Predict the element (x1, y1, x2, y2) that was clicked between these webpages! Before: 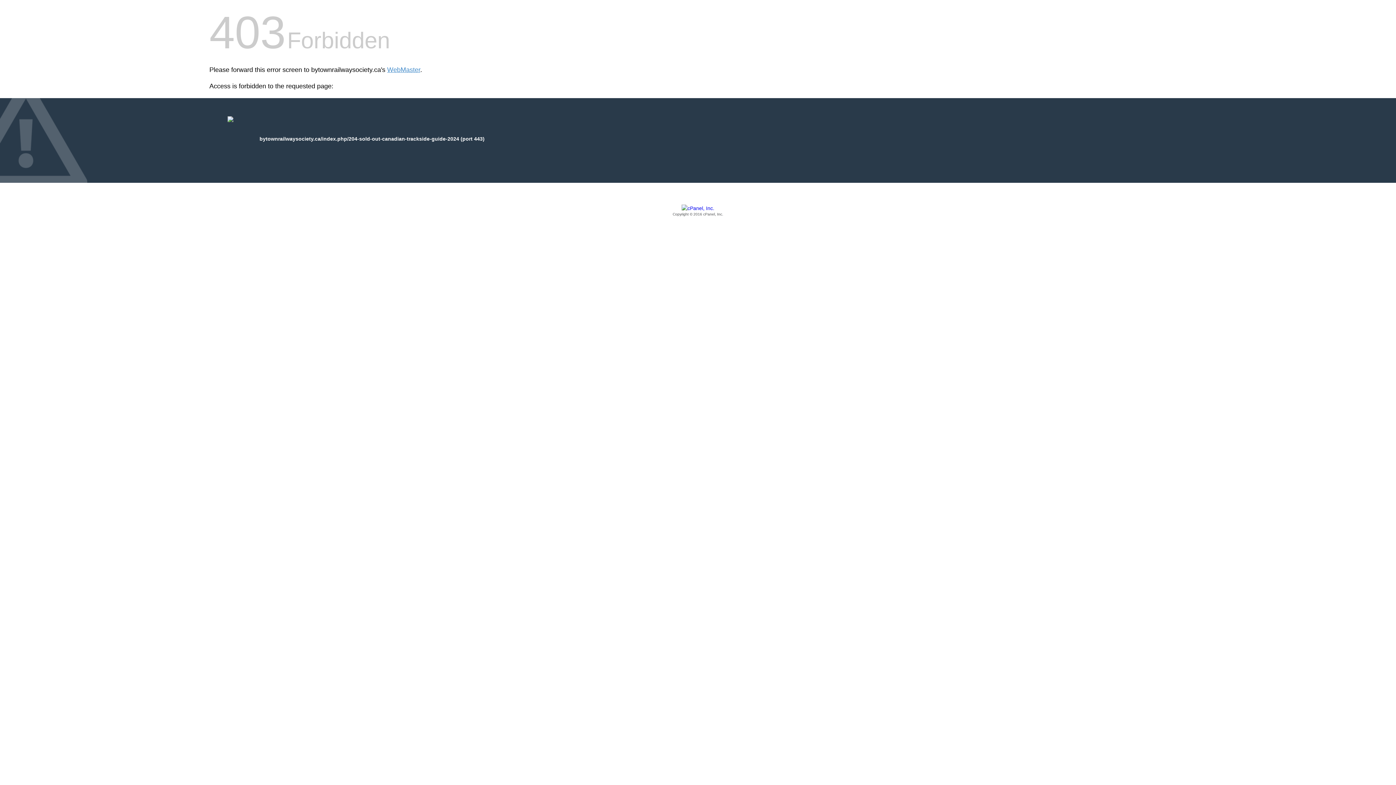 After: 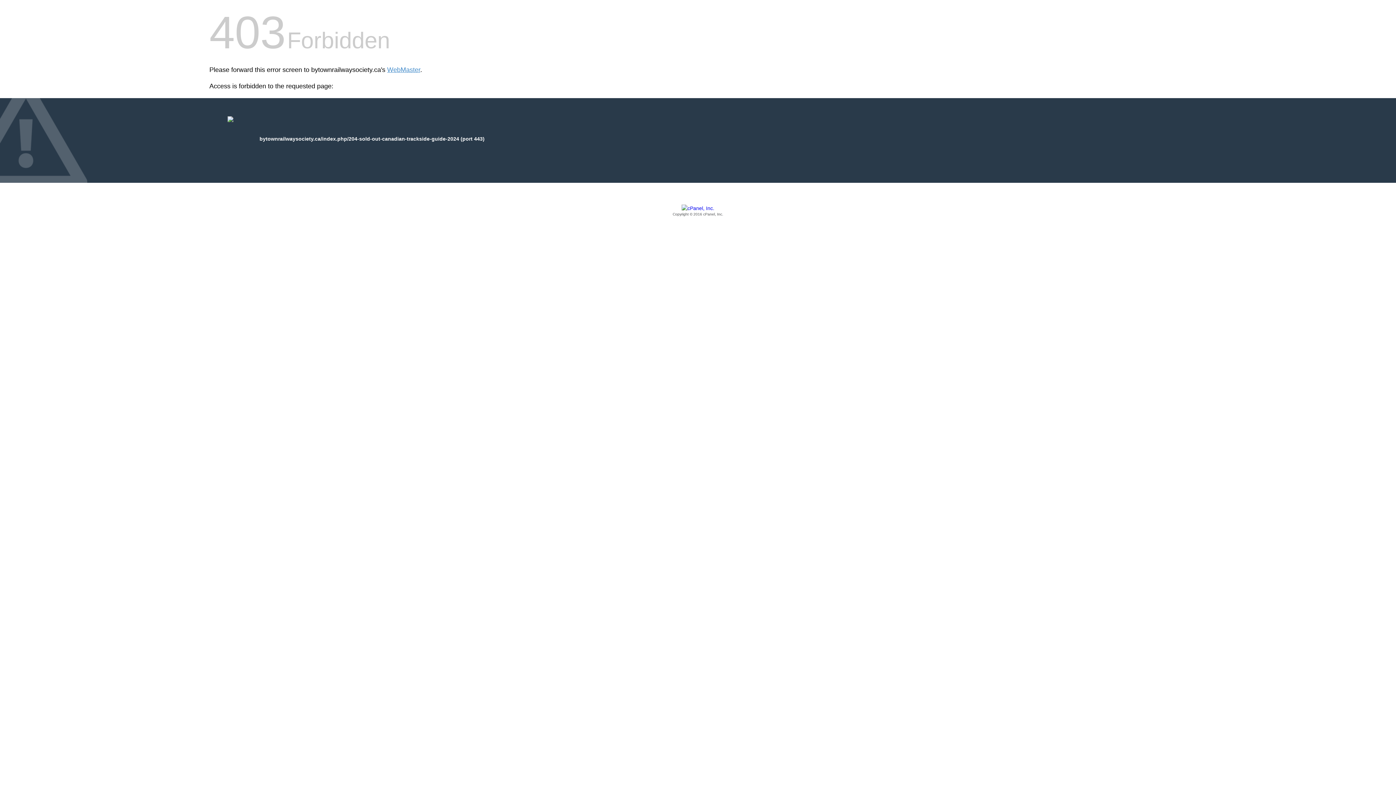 Action: bbox: (209, 205, 1186, 217) label: Copyright © 2016 cPanel, Inc.